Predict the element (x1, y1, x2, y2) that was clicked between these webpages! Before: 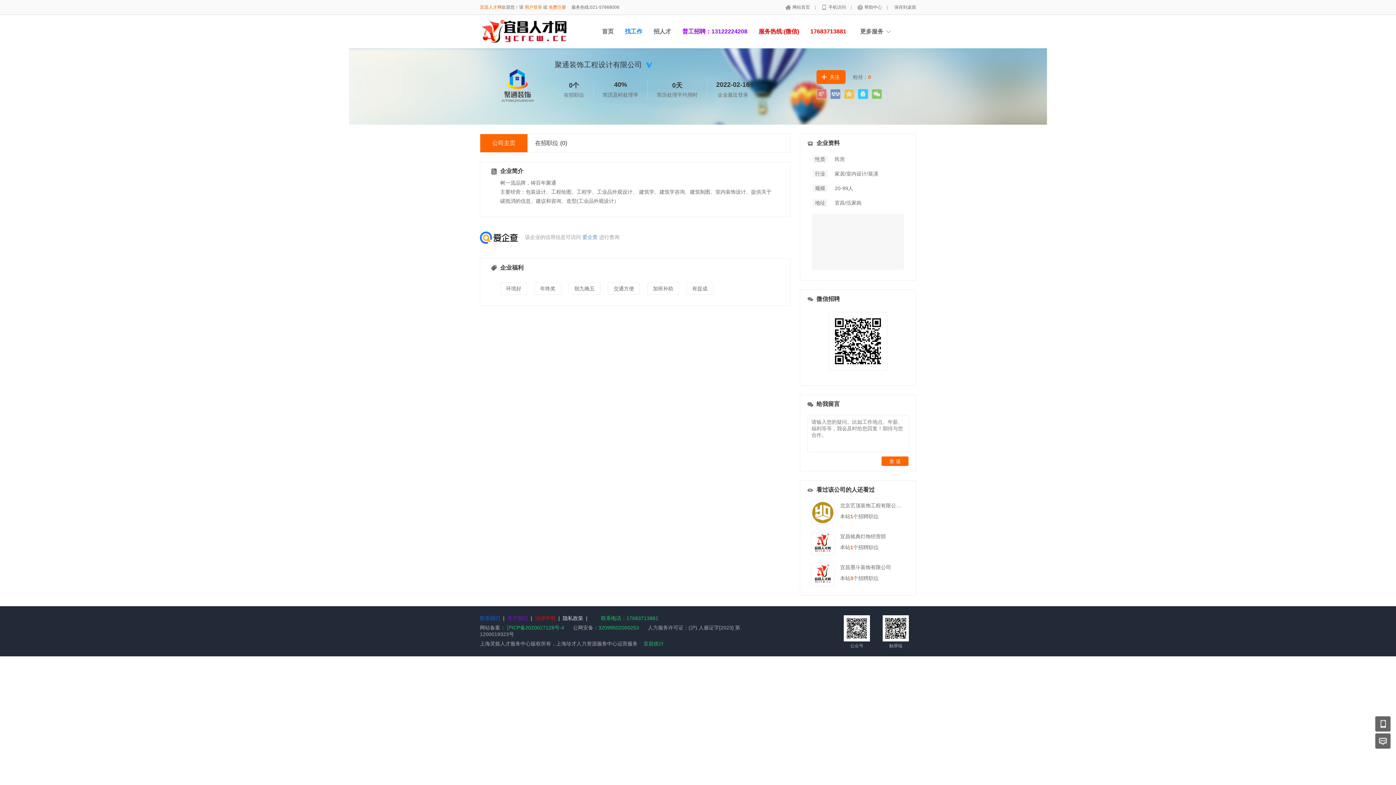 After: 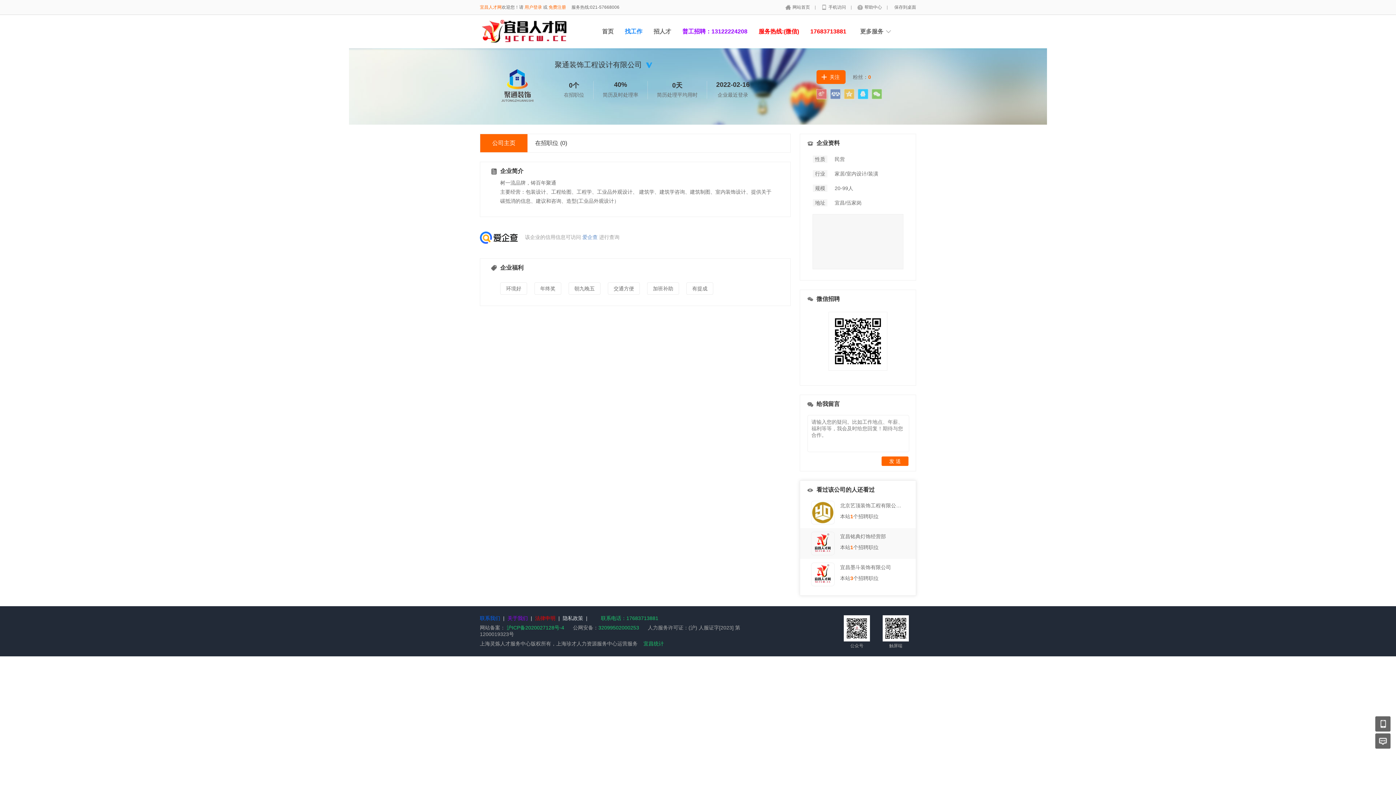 Action: bbox: (811, 550, 834, 556)